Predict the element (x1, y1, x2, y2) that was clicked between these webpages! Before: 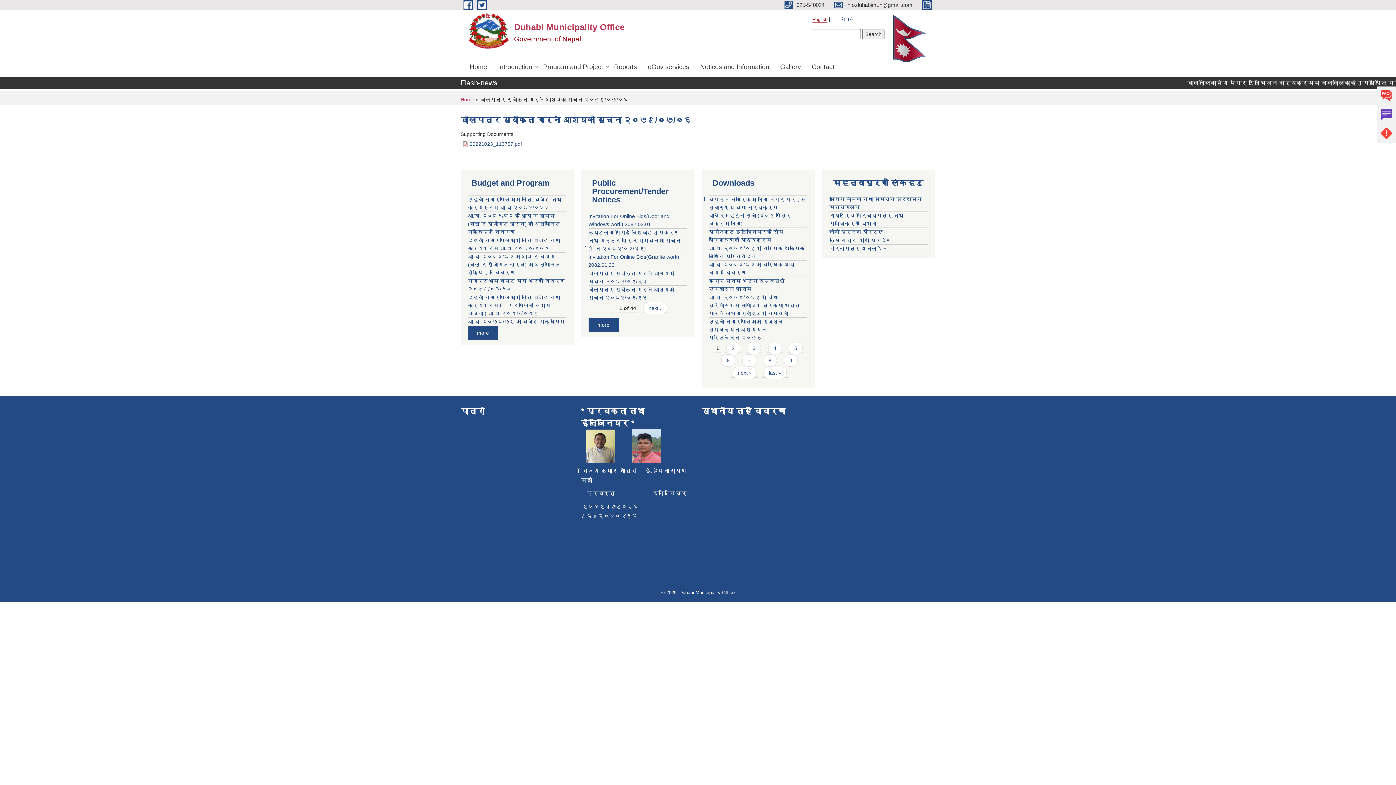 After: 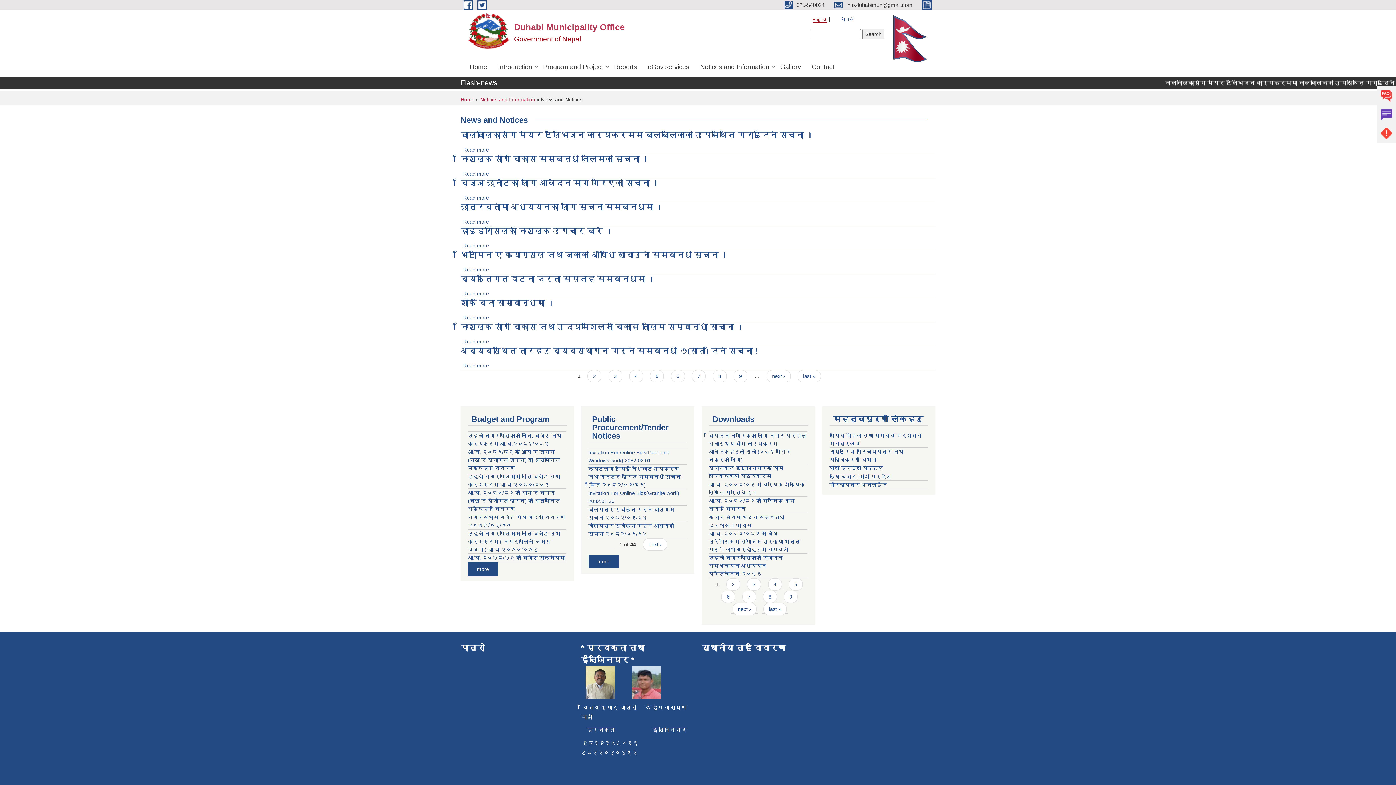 Action: bbox: (477, 330, 489, 335) label: more